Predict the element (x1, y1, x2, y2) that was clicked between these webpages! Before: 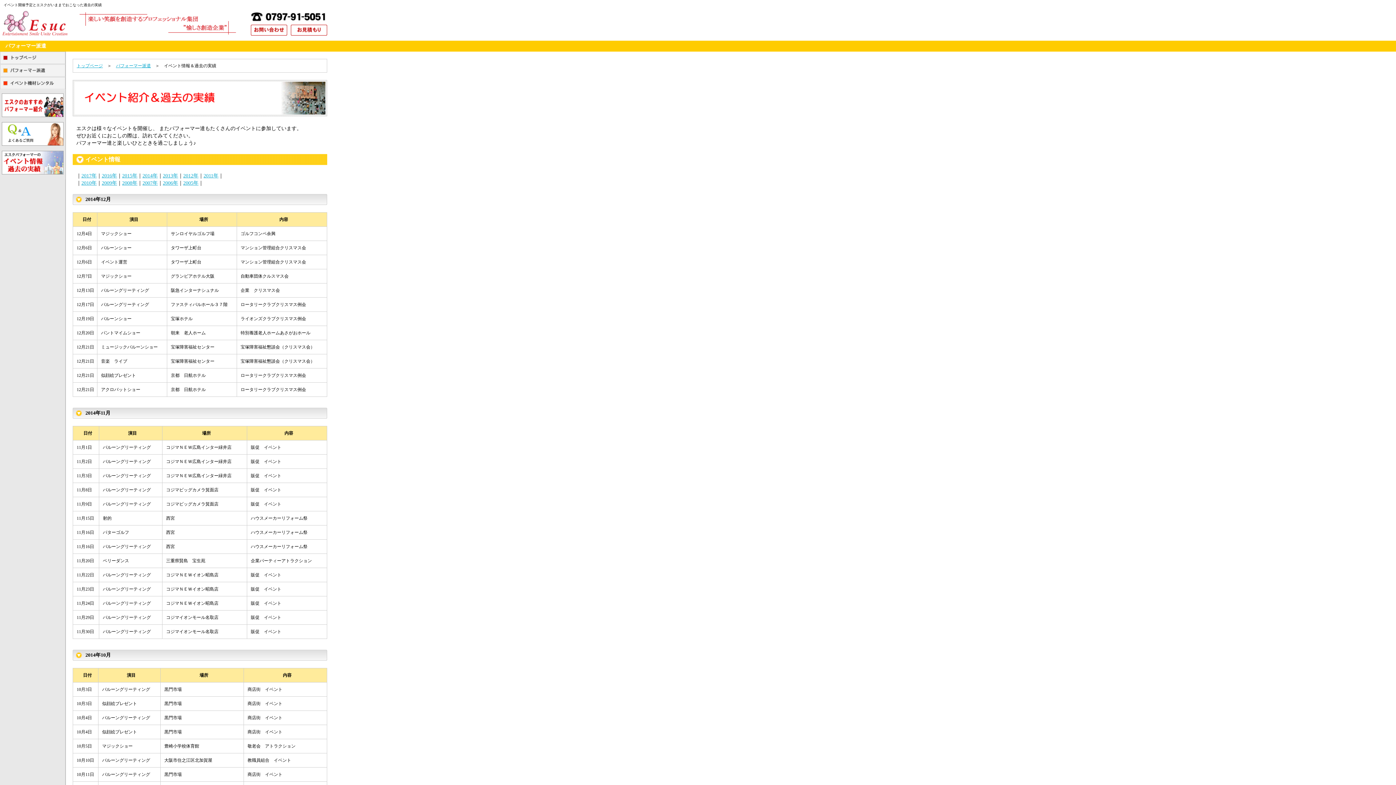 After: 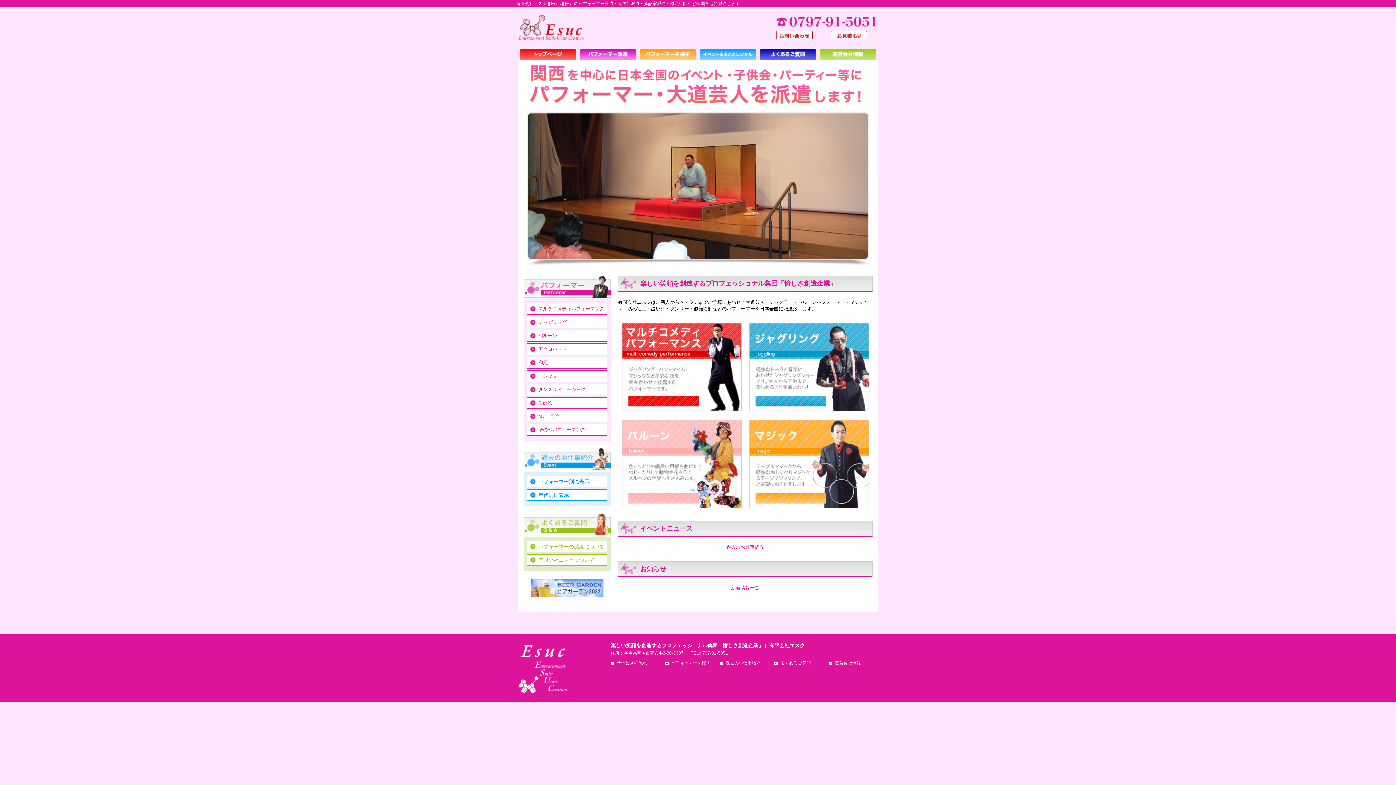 Action: label: トップページ bbox: (0, 51, 65, 64)